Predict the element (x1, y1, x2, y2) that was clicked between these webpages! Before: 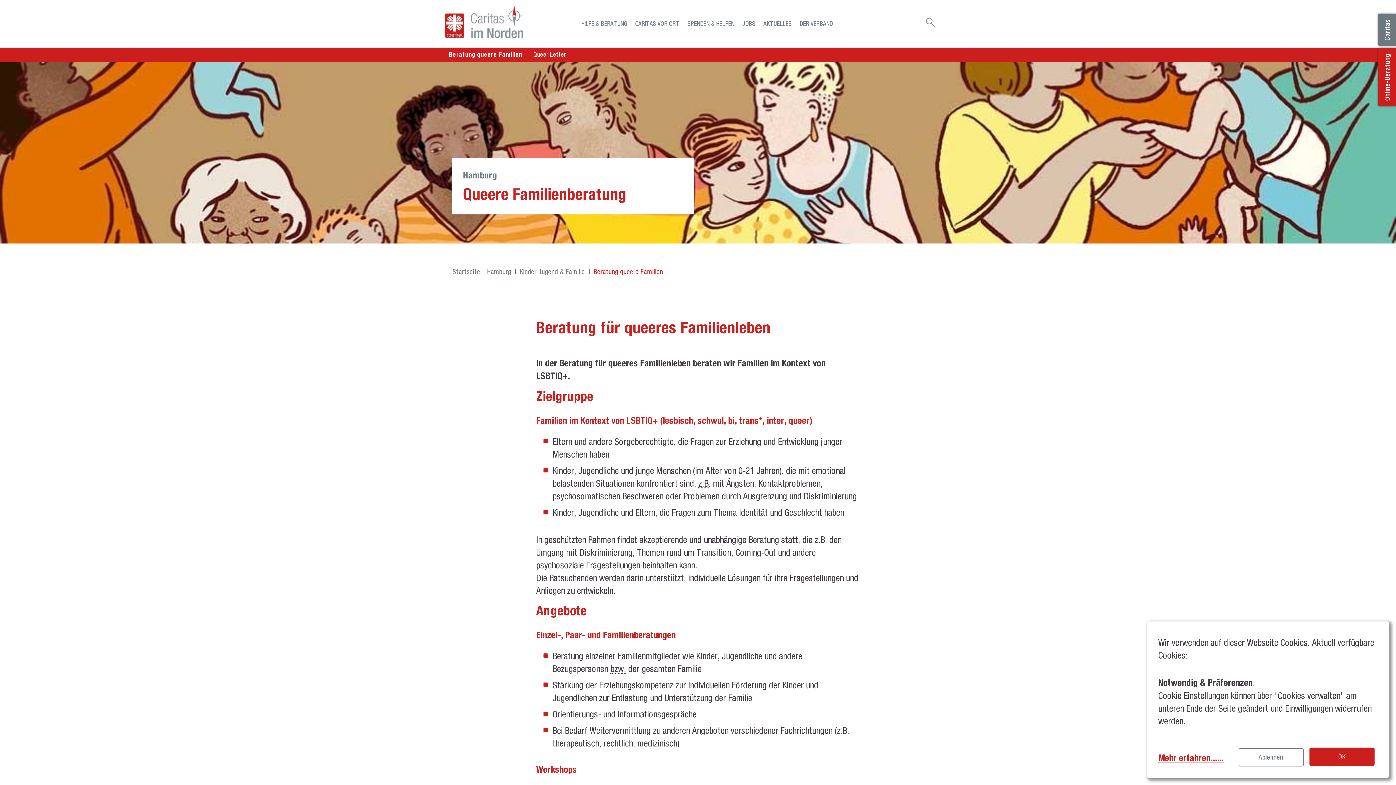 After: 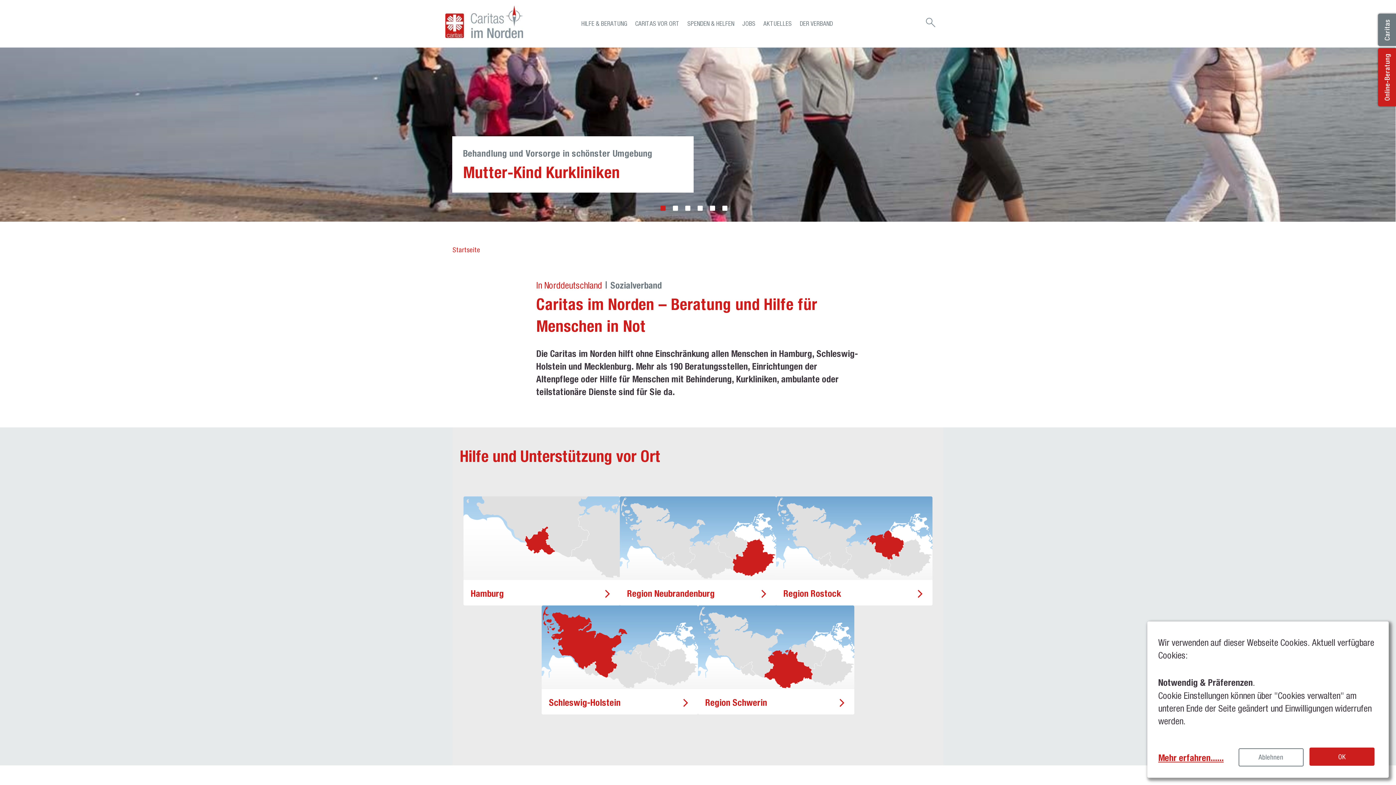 Action: bbox: (452, 267, 480, 275) label: Startseite